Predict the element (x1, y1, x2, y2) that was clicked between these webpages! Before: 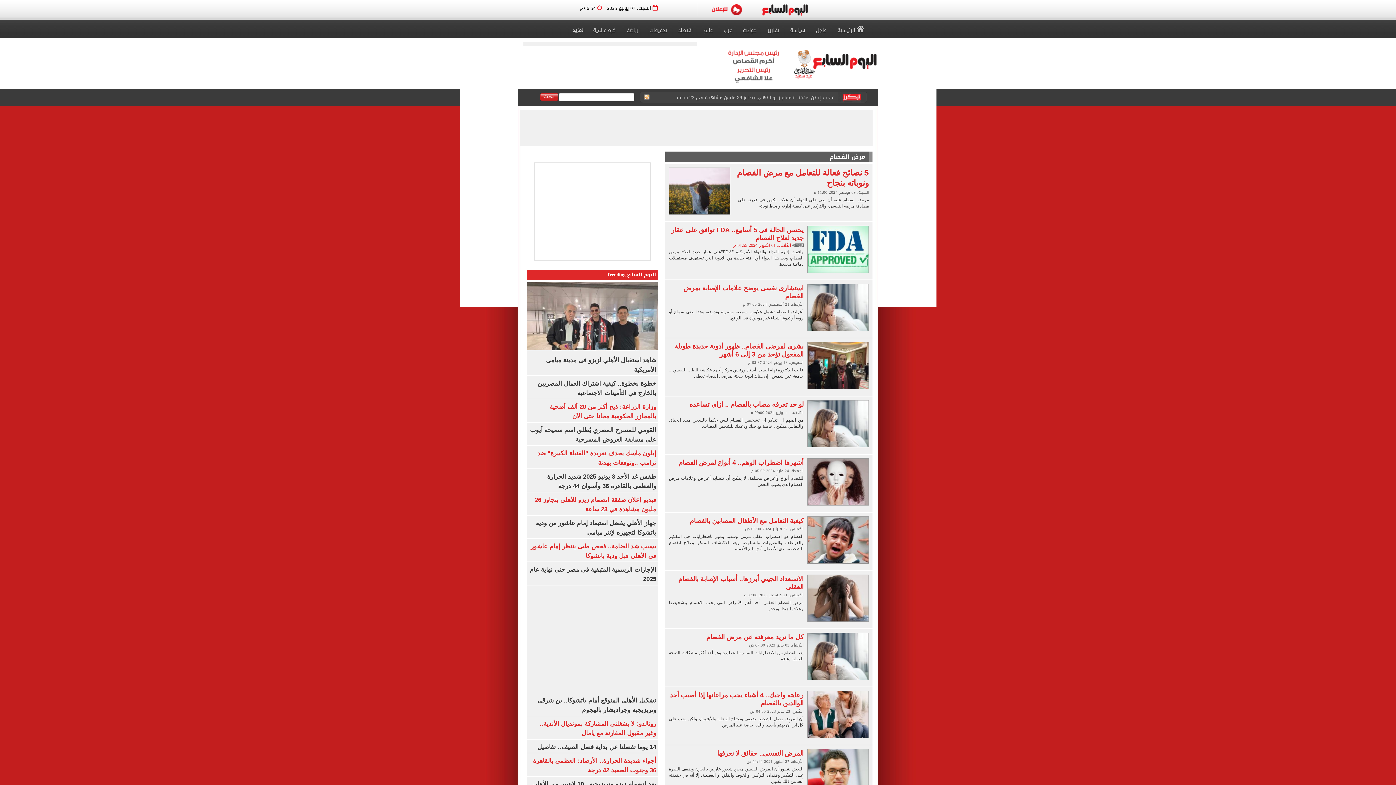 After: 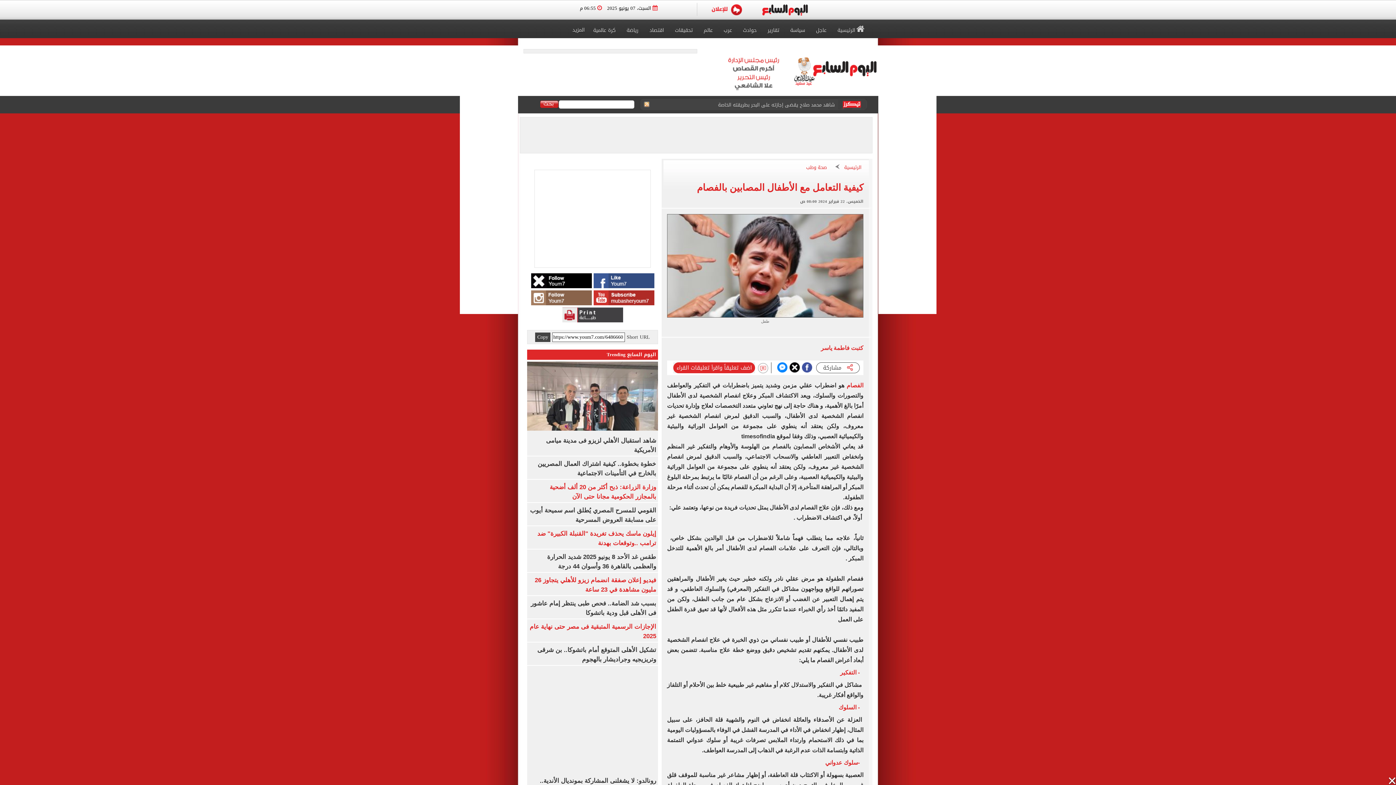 Action: label: كيفية التعامل مع الأطفال المصابين بالفصام bbox: (690, 517, 803, 524)